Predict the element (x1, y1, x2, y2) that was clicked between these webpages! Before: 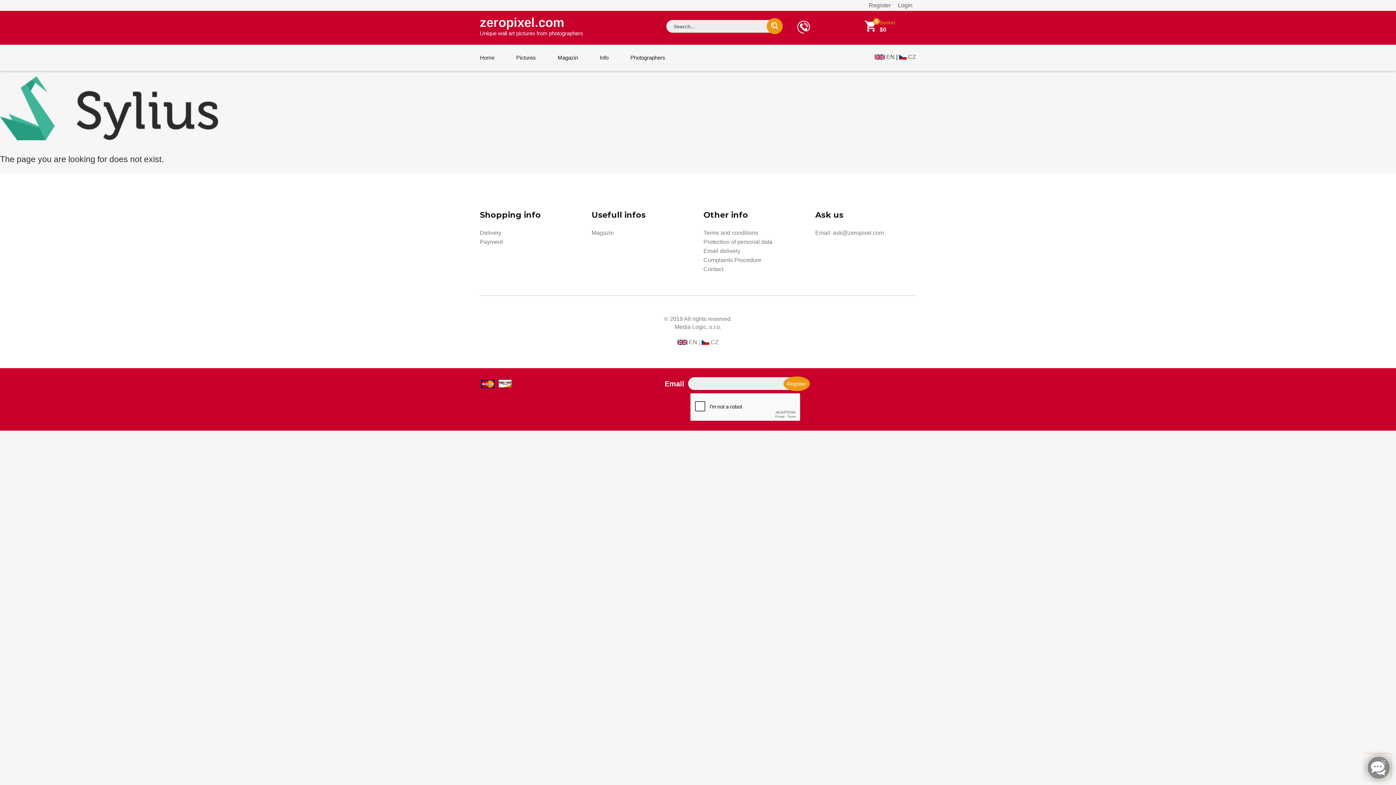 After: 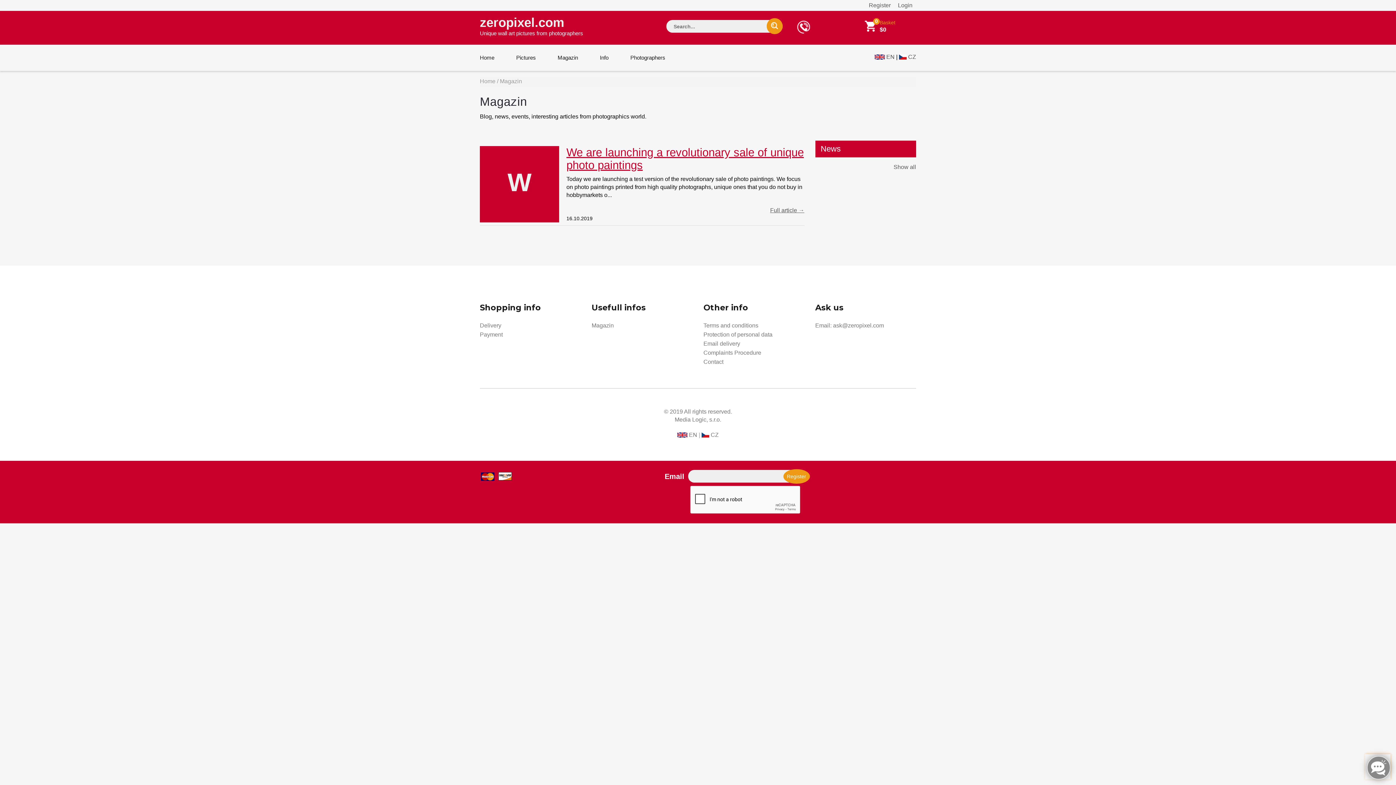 Action: label: Magazin bbox: (591, 229, 614, 236)